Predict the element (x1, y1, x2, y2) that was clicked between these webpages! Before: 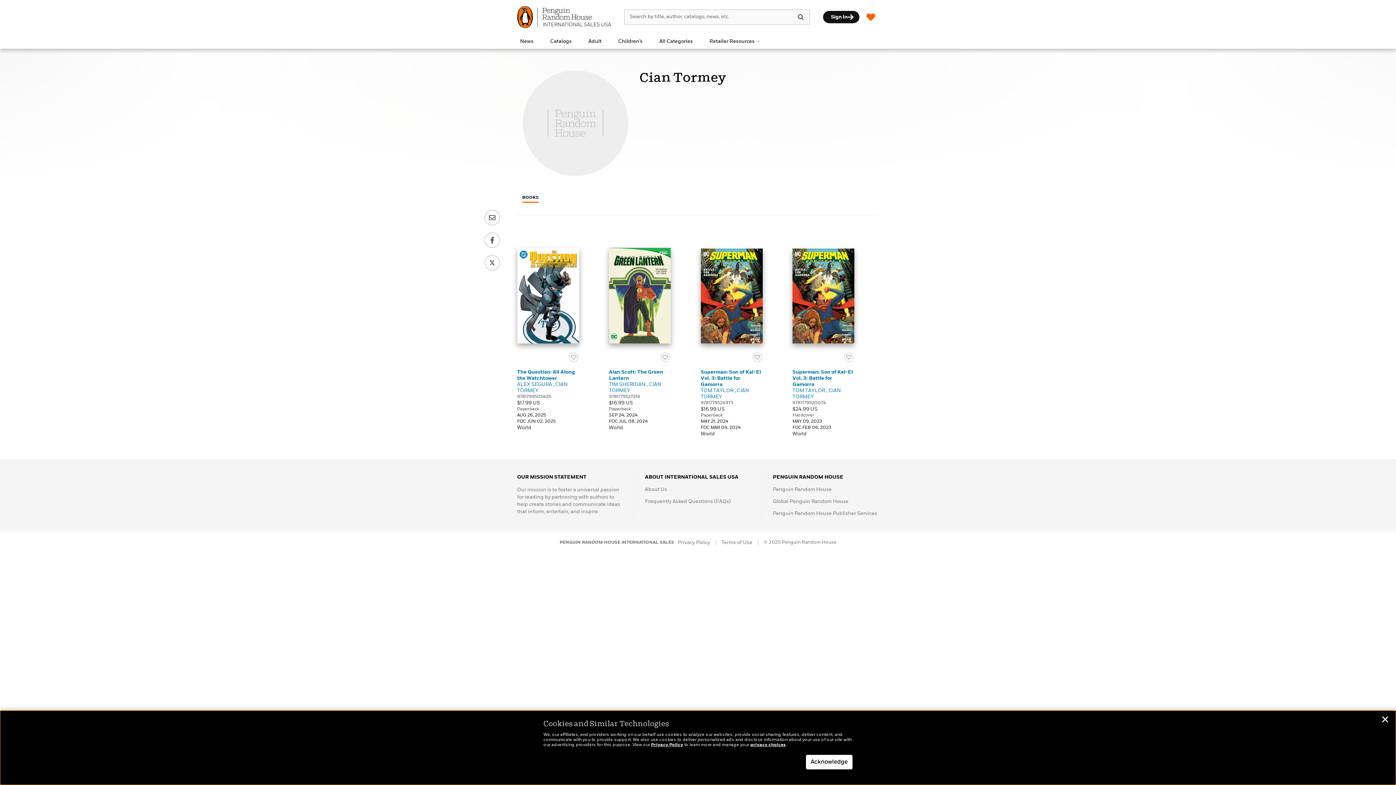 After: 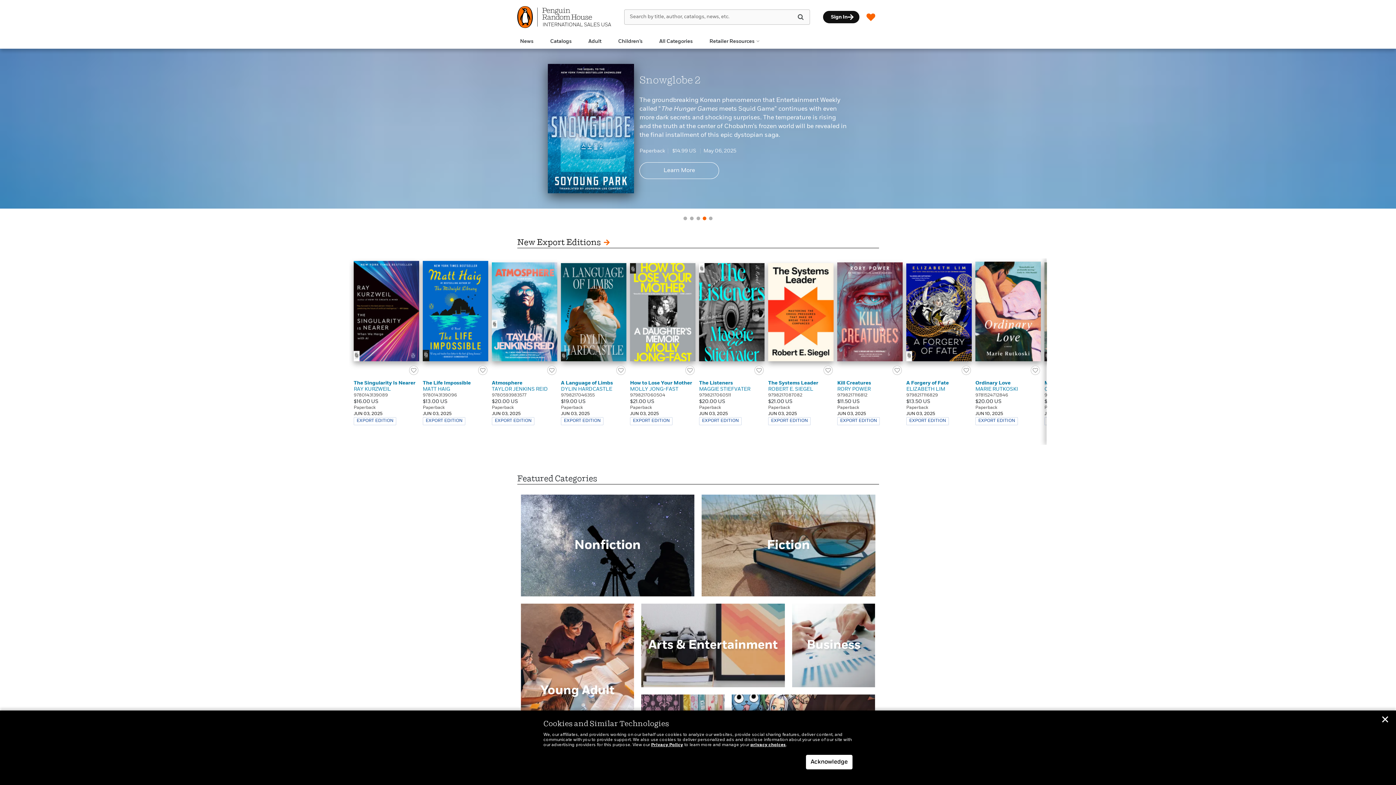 Action: bbox: (517, 6, 611, 27)